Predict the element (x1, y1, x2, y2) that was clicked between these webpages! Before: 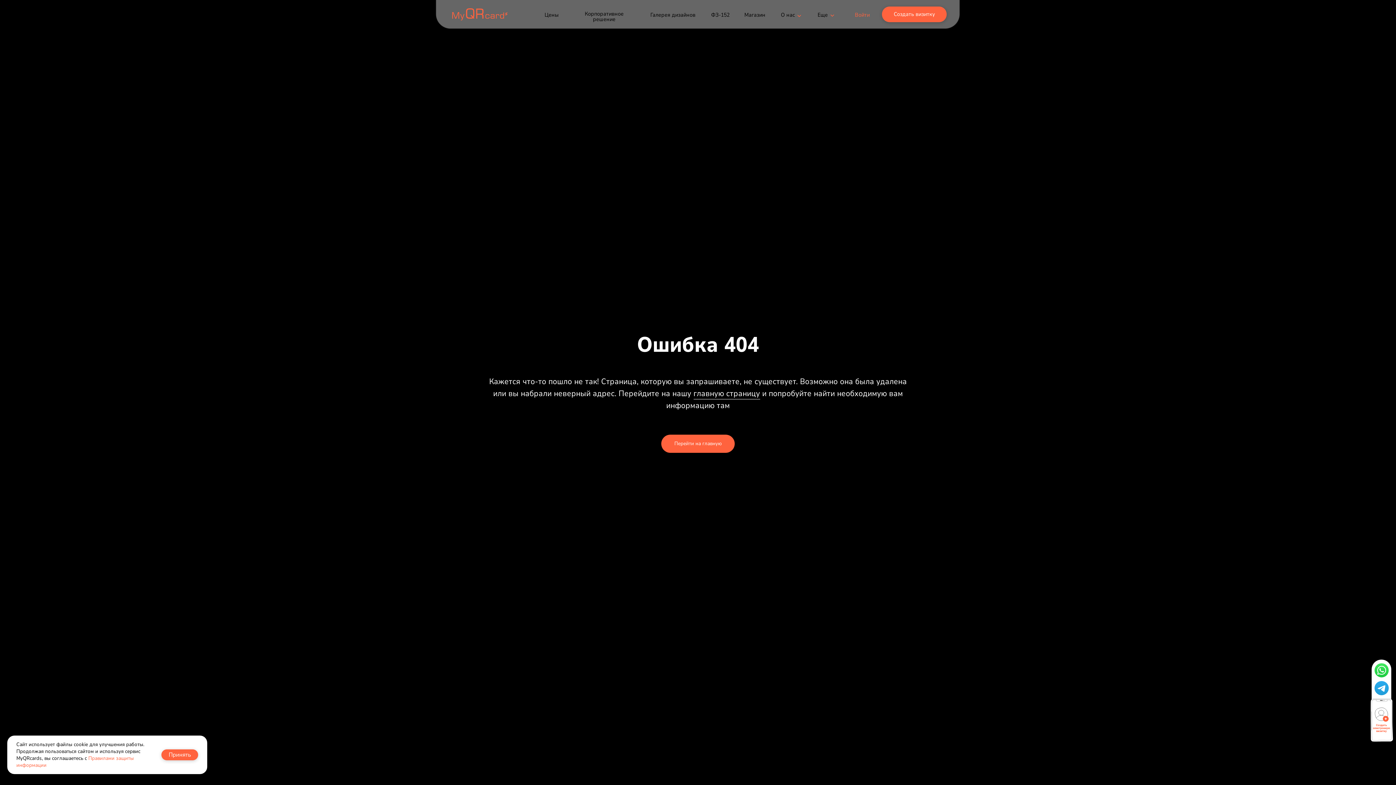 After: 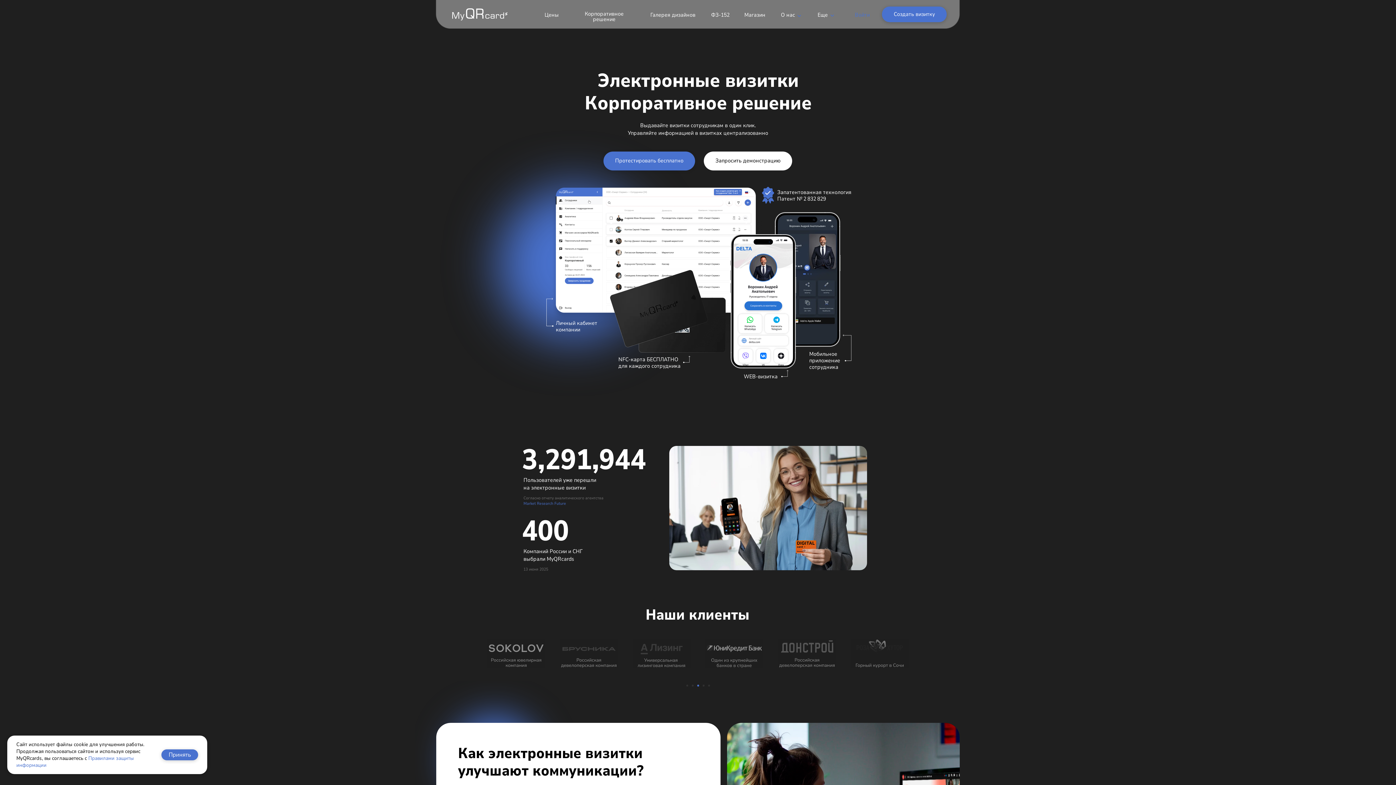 Action: label: Корпоративное решение bbox: (573, 11, 635, 22)